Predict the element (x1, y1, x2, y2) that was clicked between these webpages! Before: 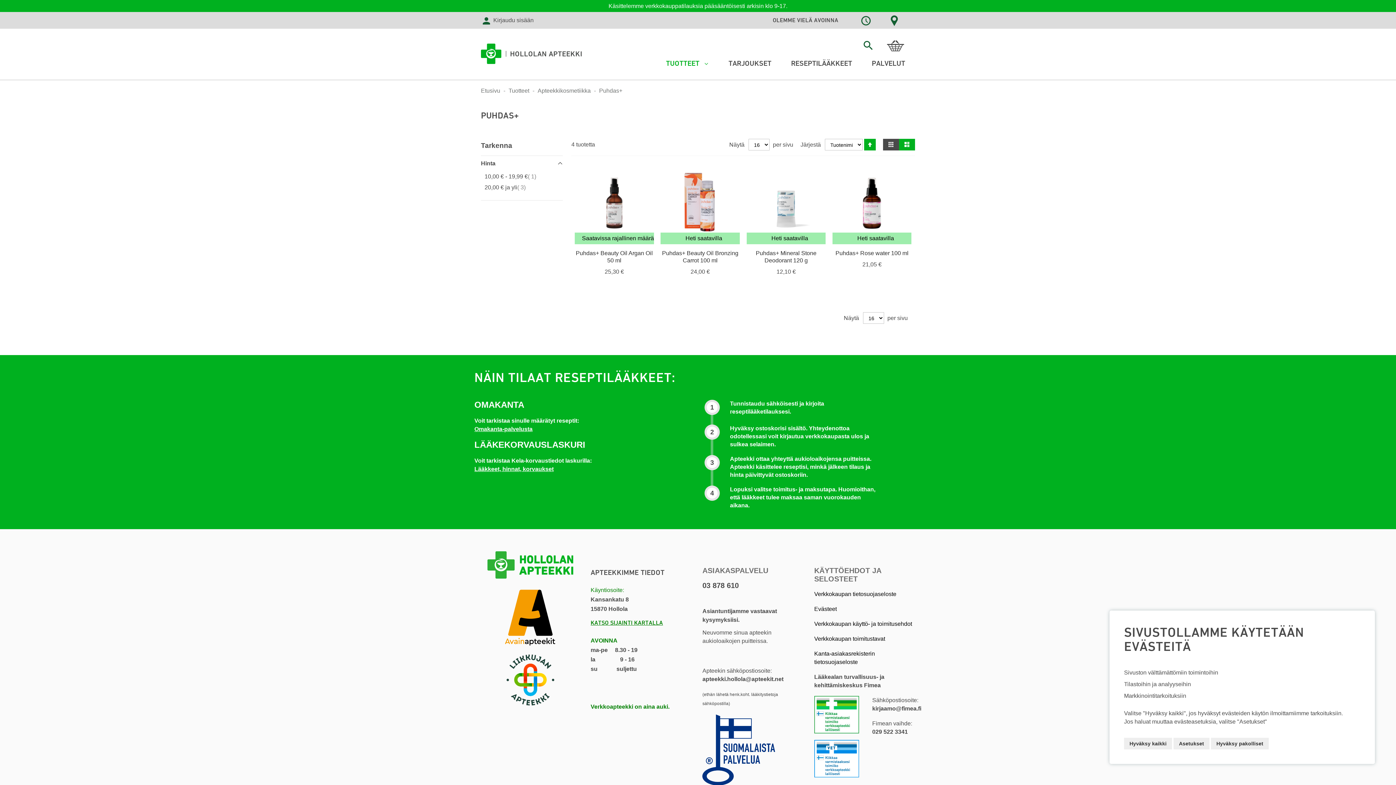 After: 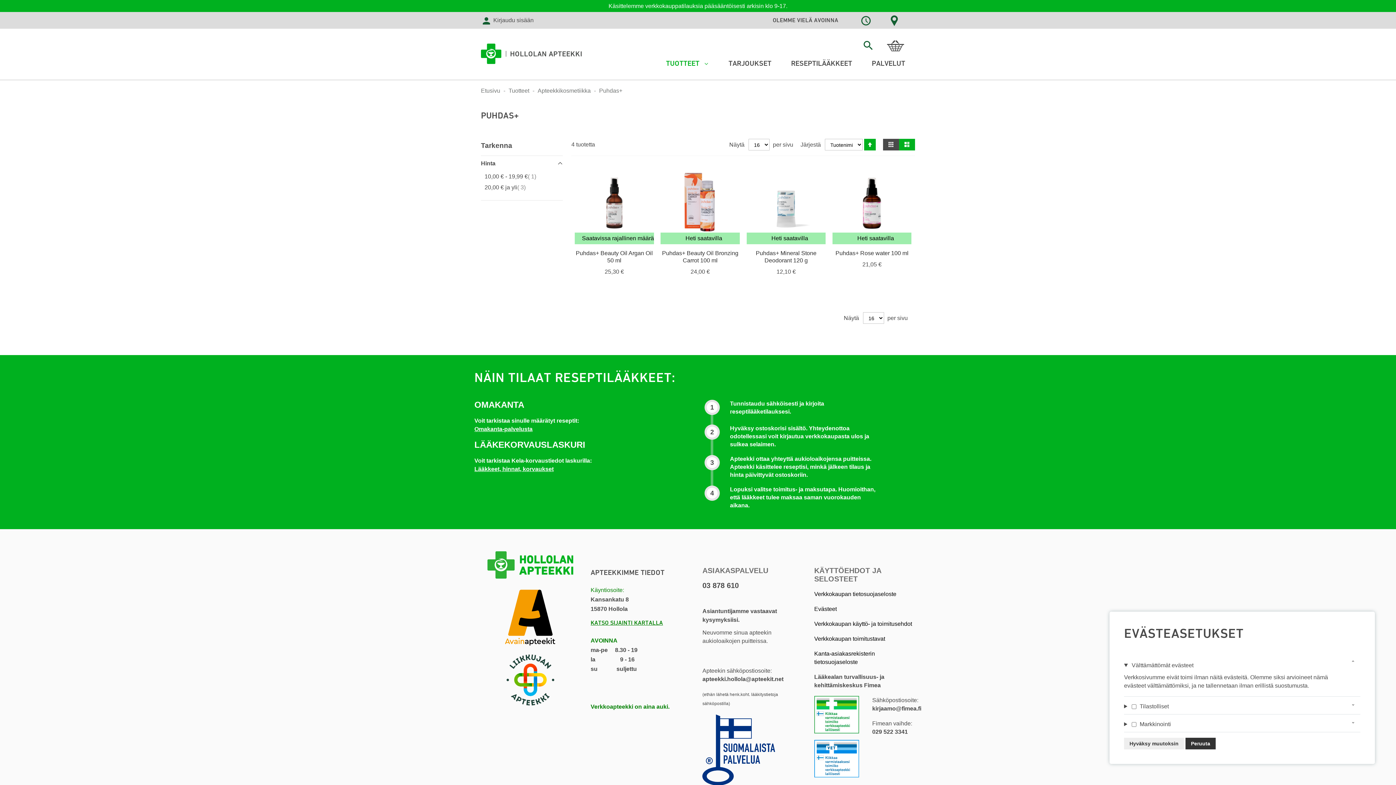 Action: label: Asetukset bbox: (1173, 738, 1209, 749)